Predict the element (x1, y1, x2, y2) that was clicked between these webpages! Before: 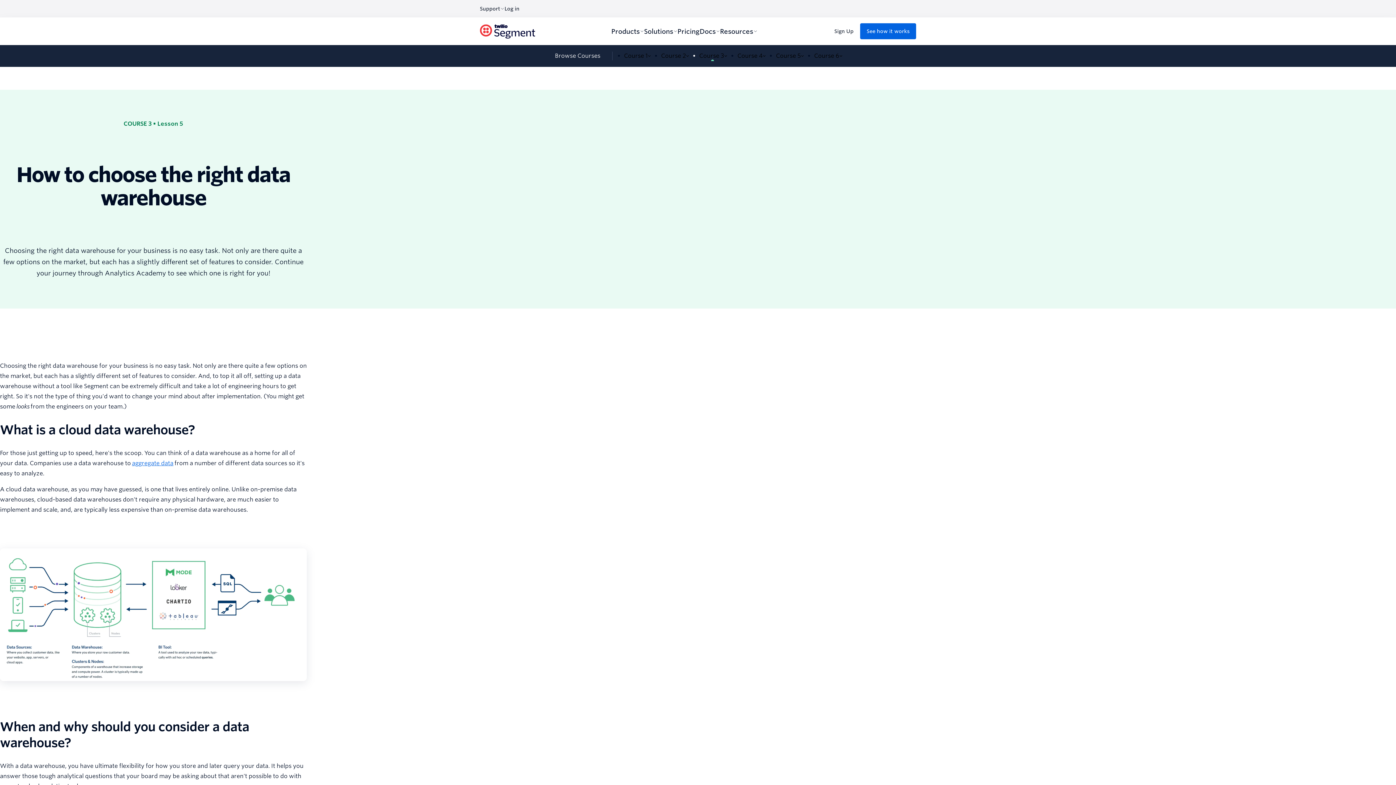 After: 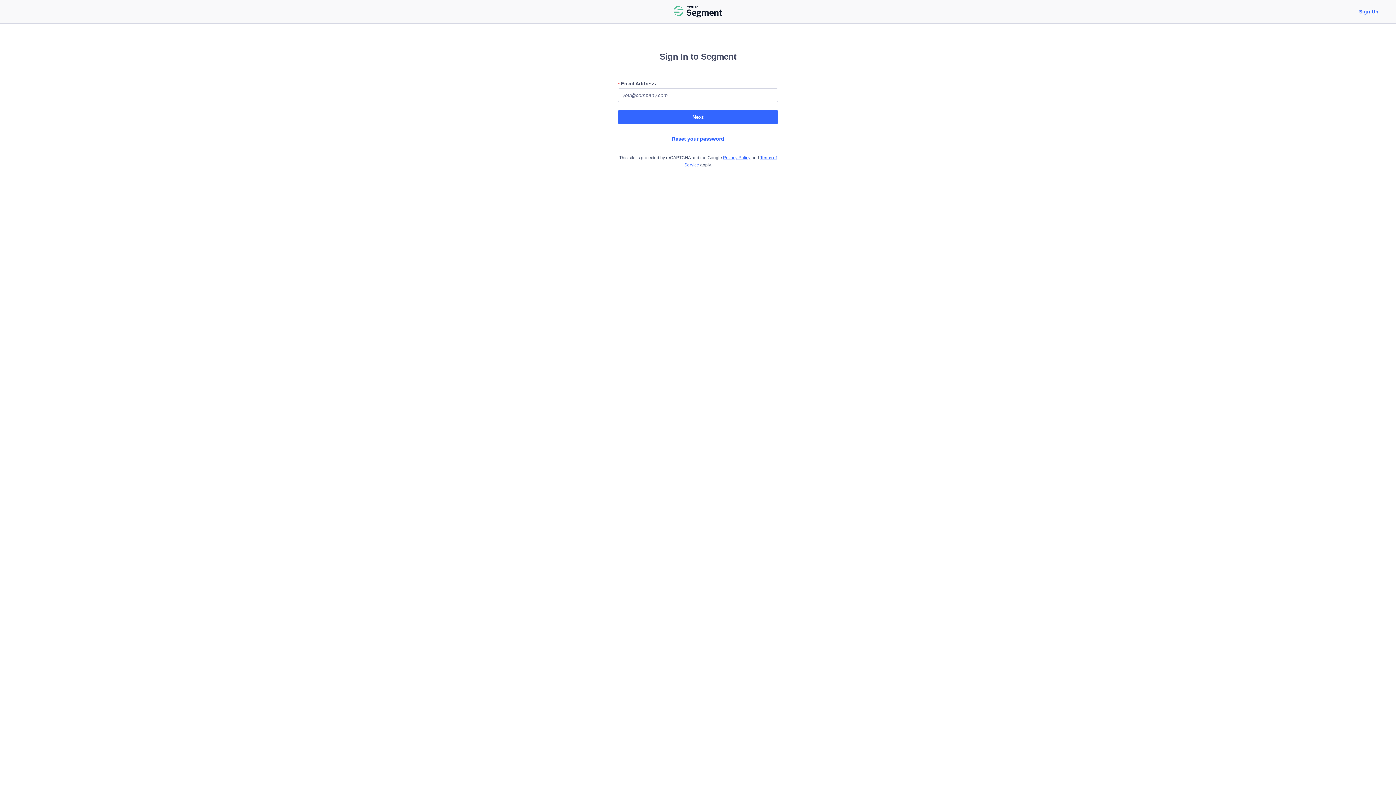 Action: bbox: (504, 4, 519, 13) label: $Log in